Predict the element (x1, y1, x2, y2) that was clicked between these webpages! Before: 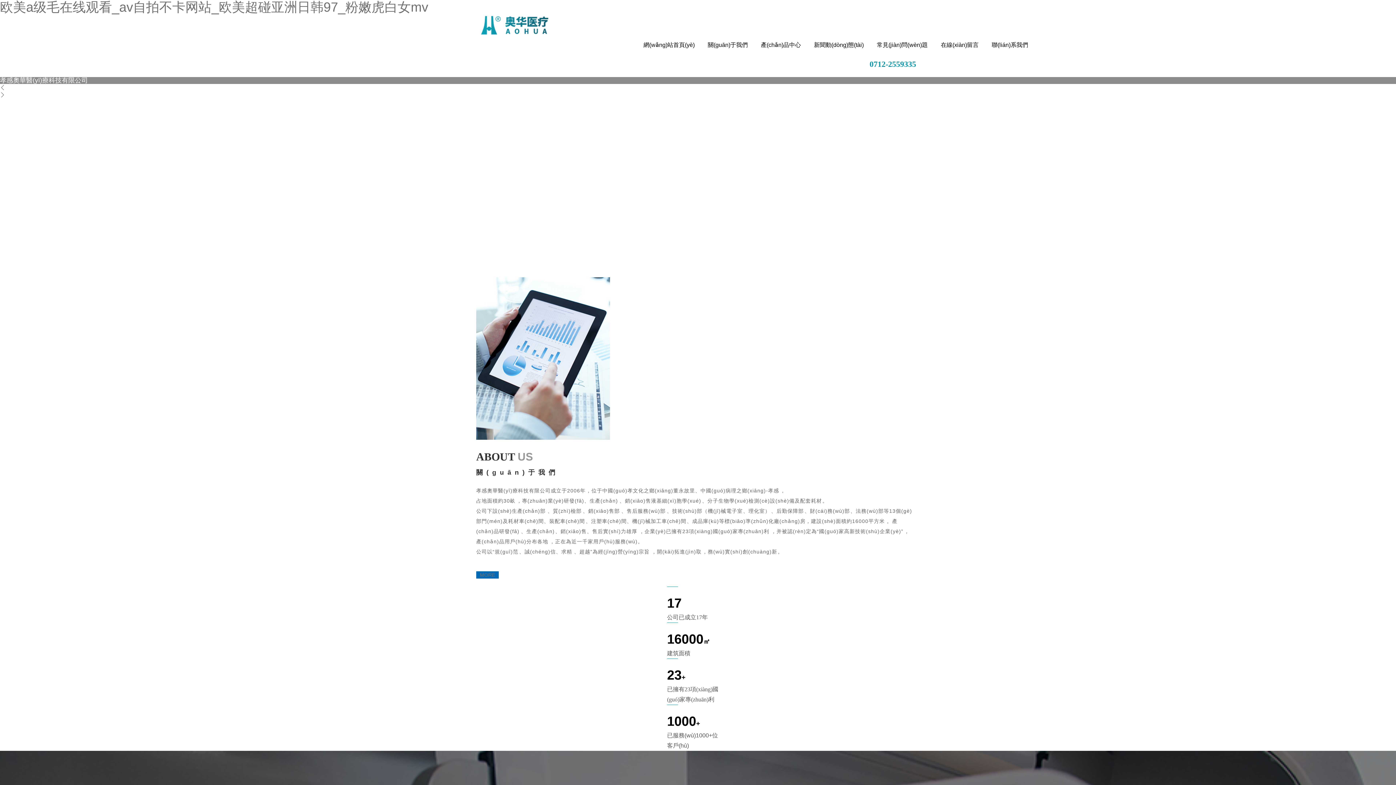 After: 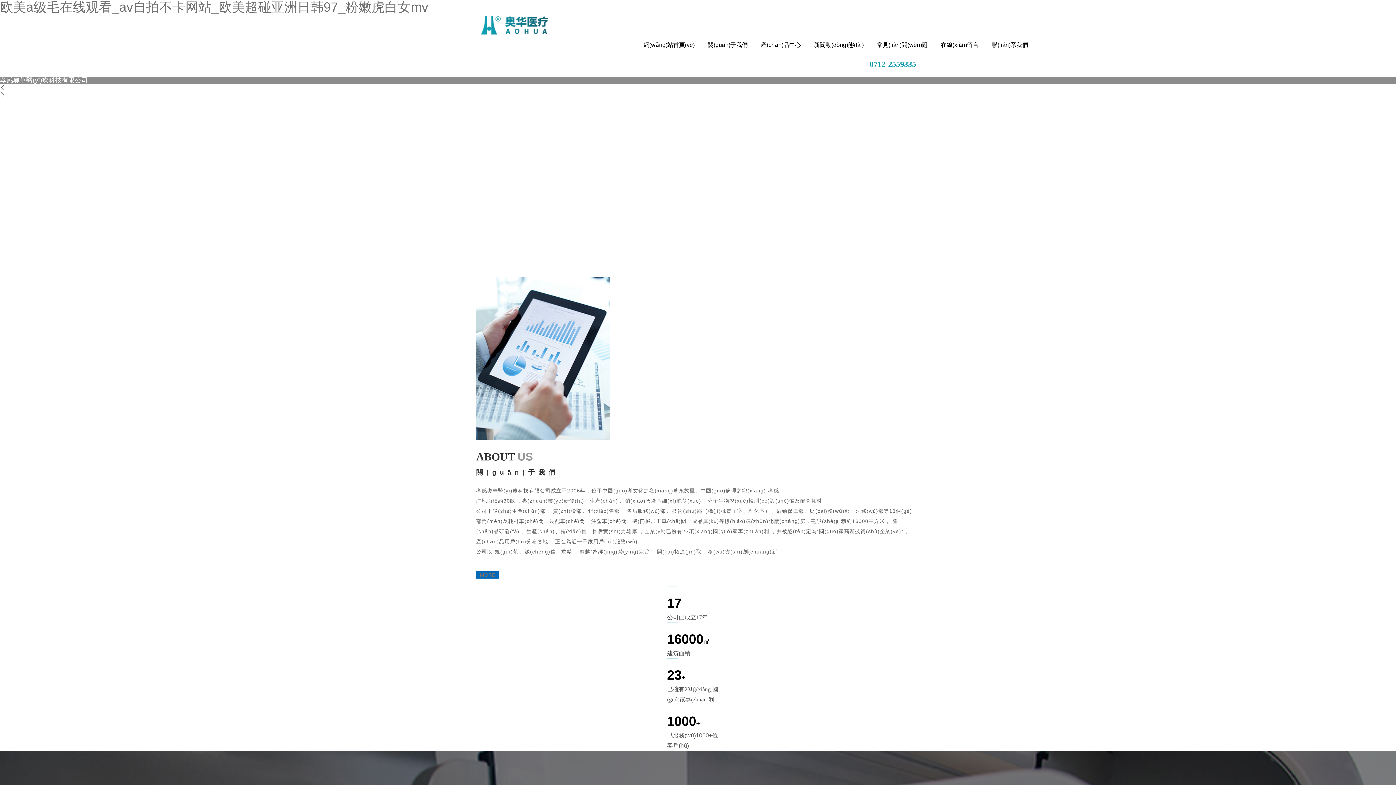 Action: bbox: (0, 55, 1396, 69) label: 孝感奧華醫(yī)療科技有限公司